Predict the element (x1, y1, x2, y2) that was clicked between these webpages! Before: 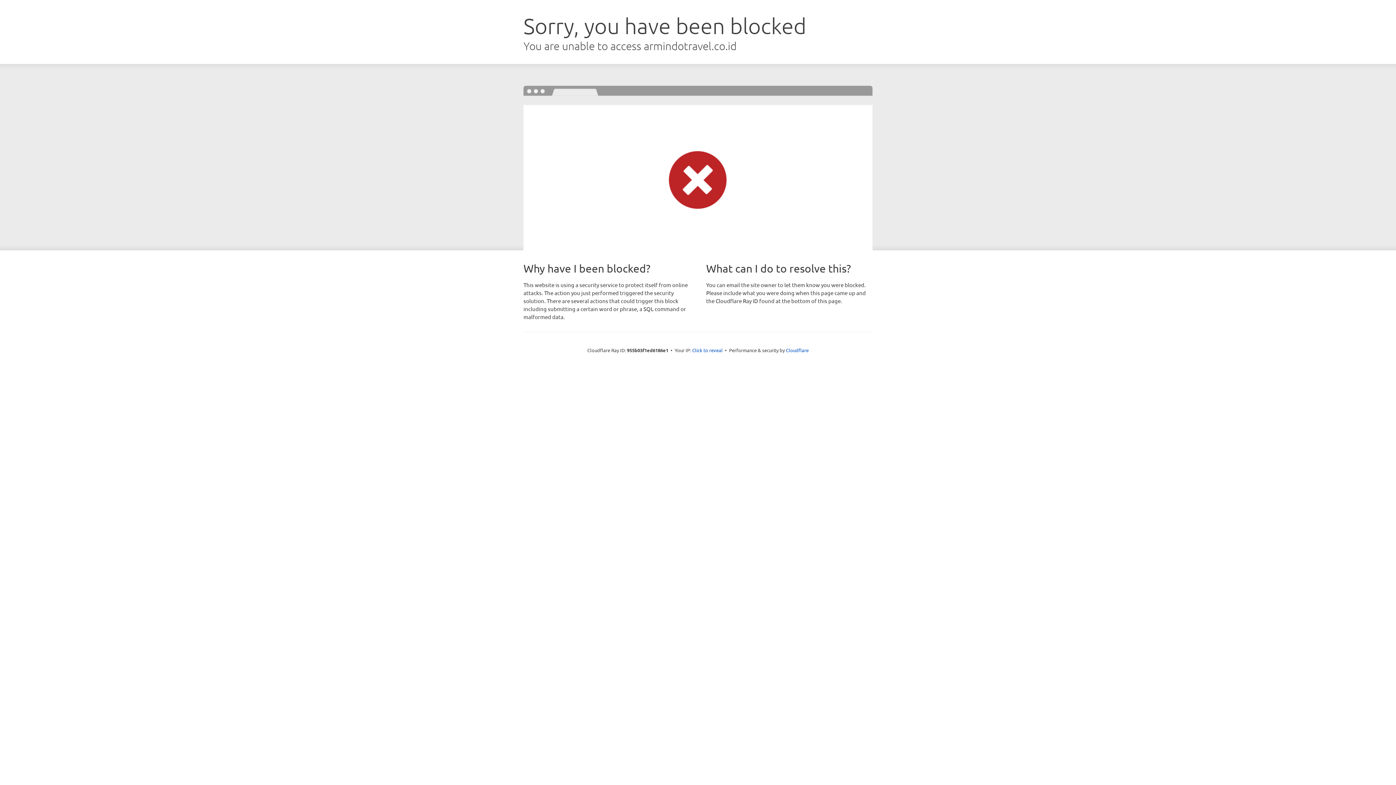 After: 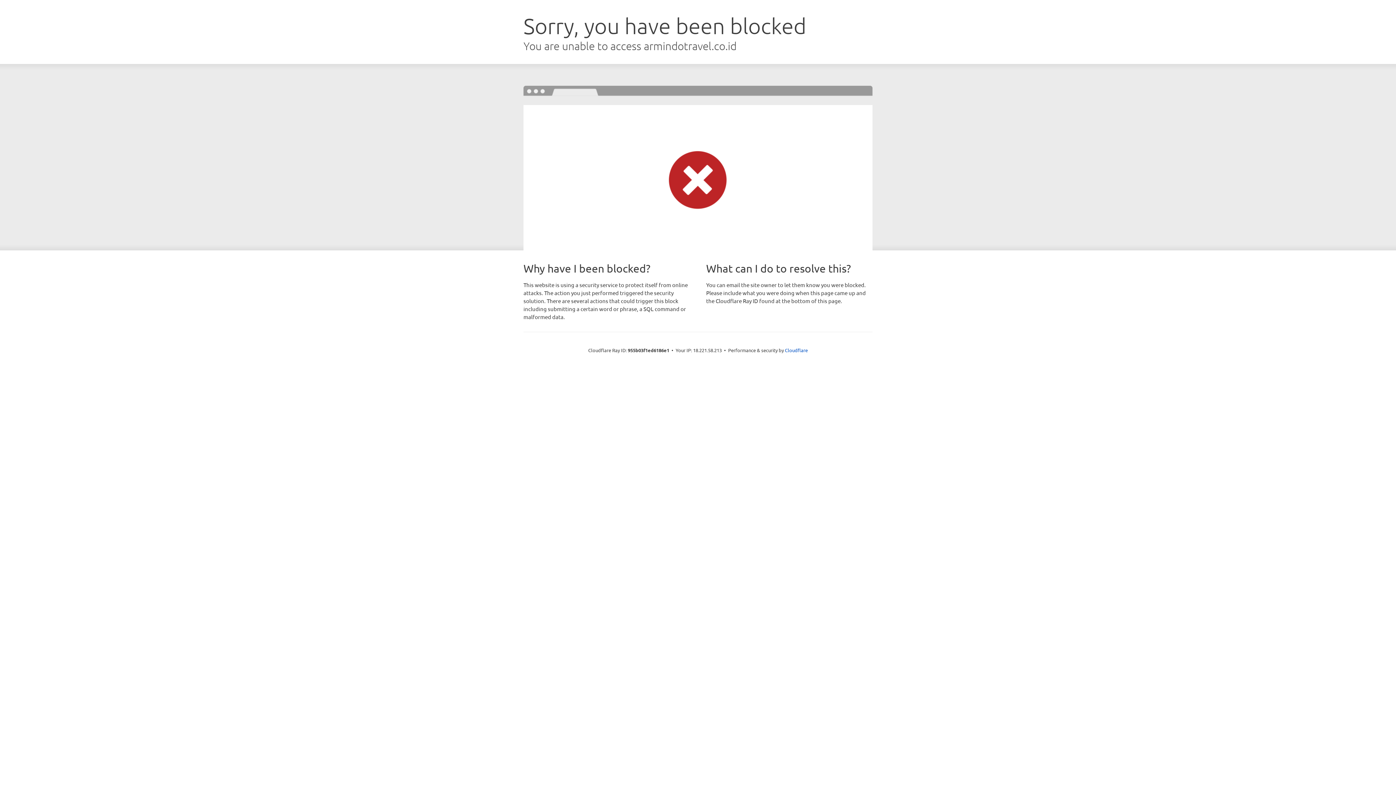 Action: bbox: (692, 346, 722, 353) label: Click to reveal